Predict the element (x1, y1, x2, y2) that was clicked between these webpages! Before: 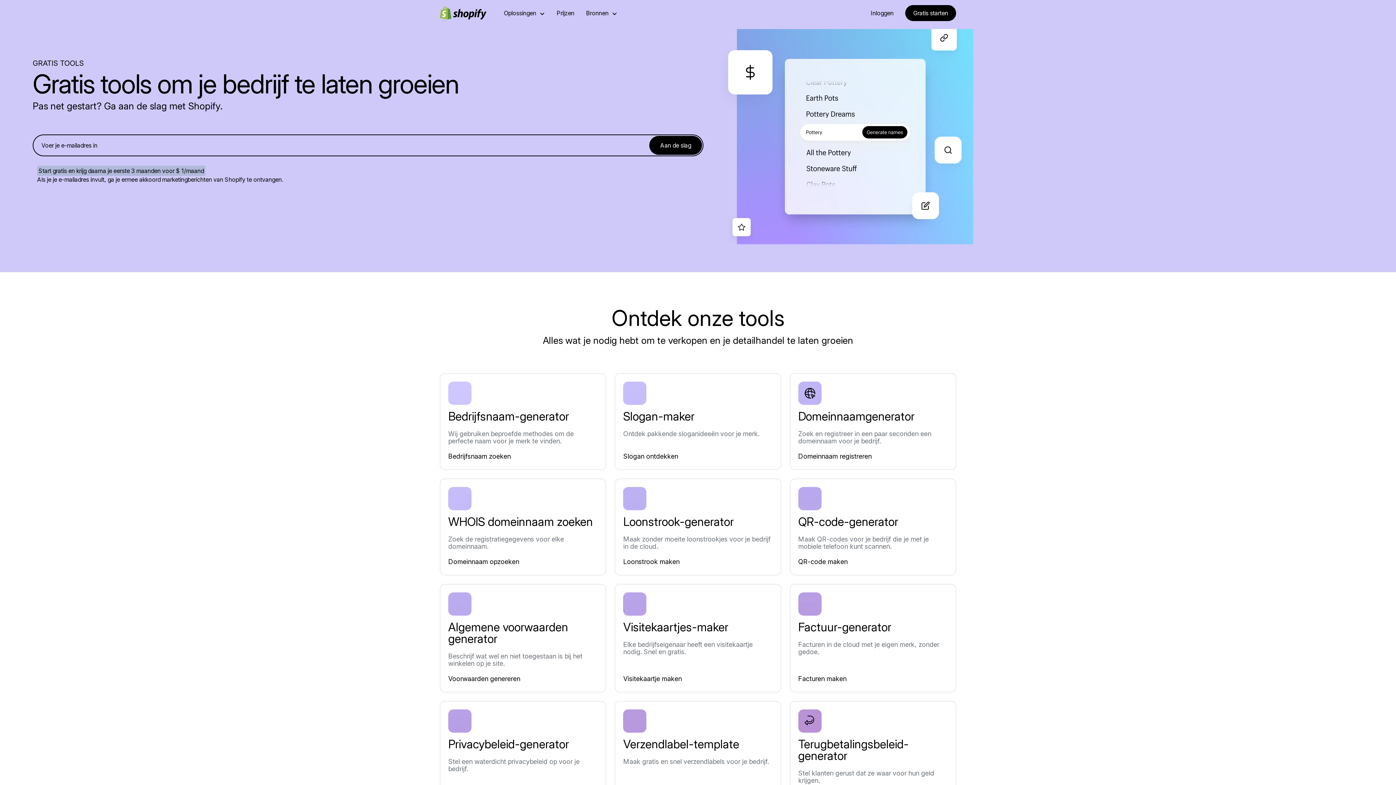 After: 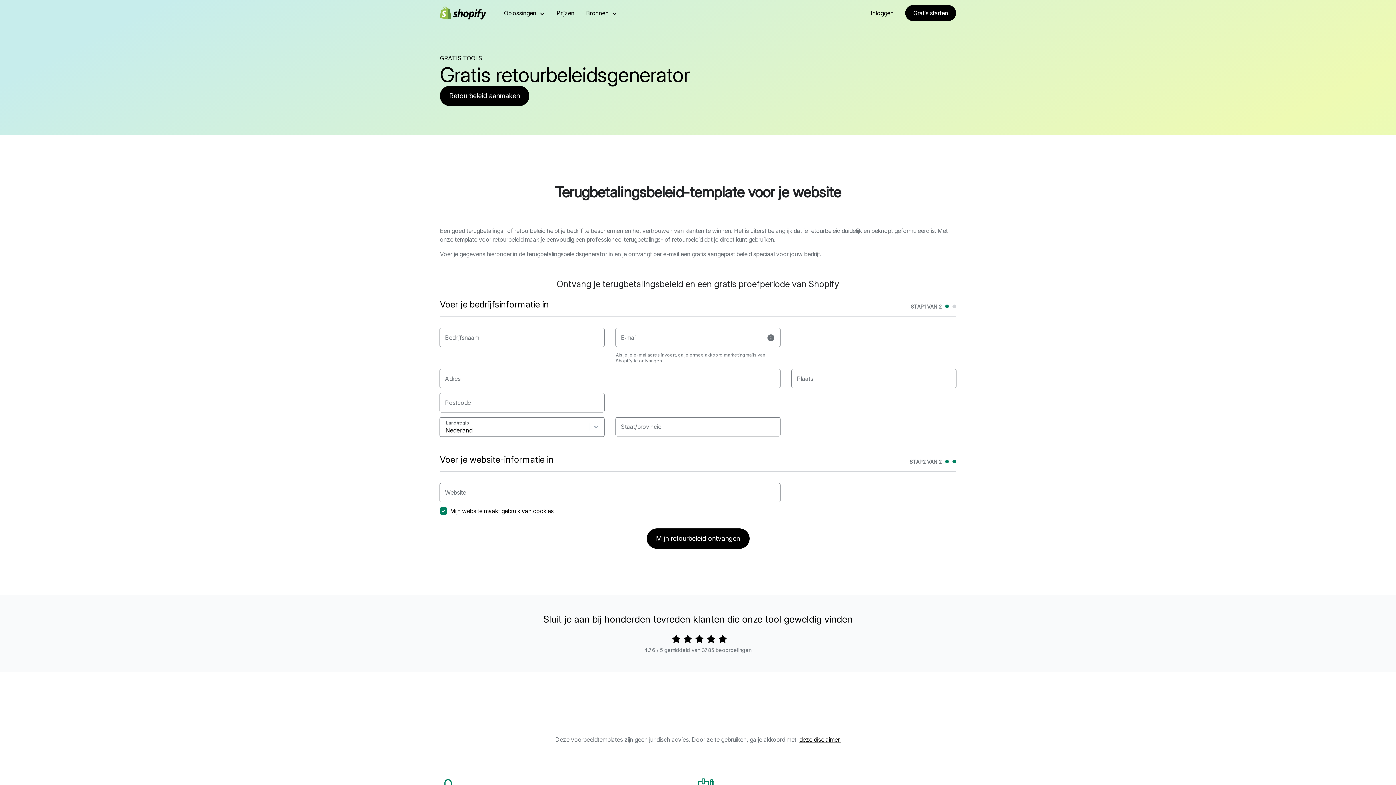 Action: label: Terugbetalingsbeleid-generator

Stel klanten gerust dat ze waar voor hun geld krijgen.

Terugbetalingsbeleid genereren bbox: (790, 701, 955, 809)